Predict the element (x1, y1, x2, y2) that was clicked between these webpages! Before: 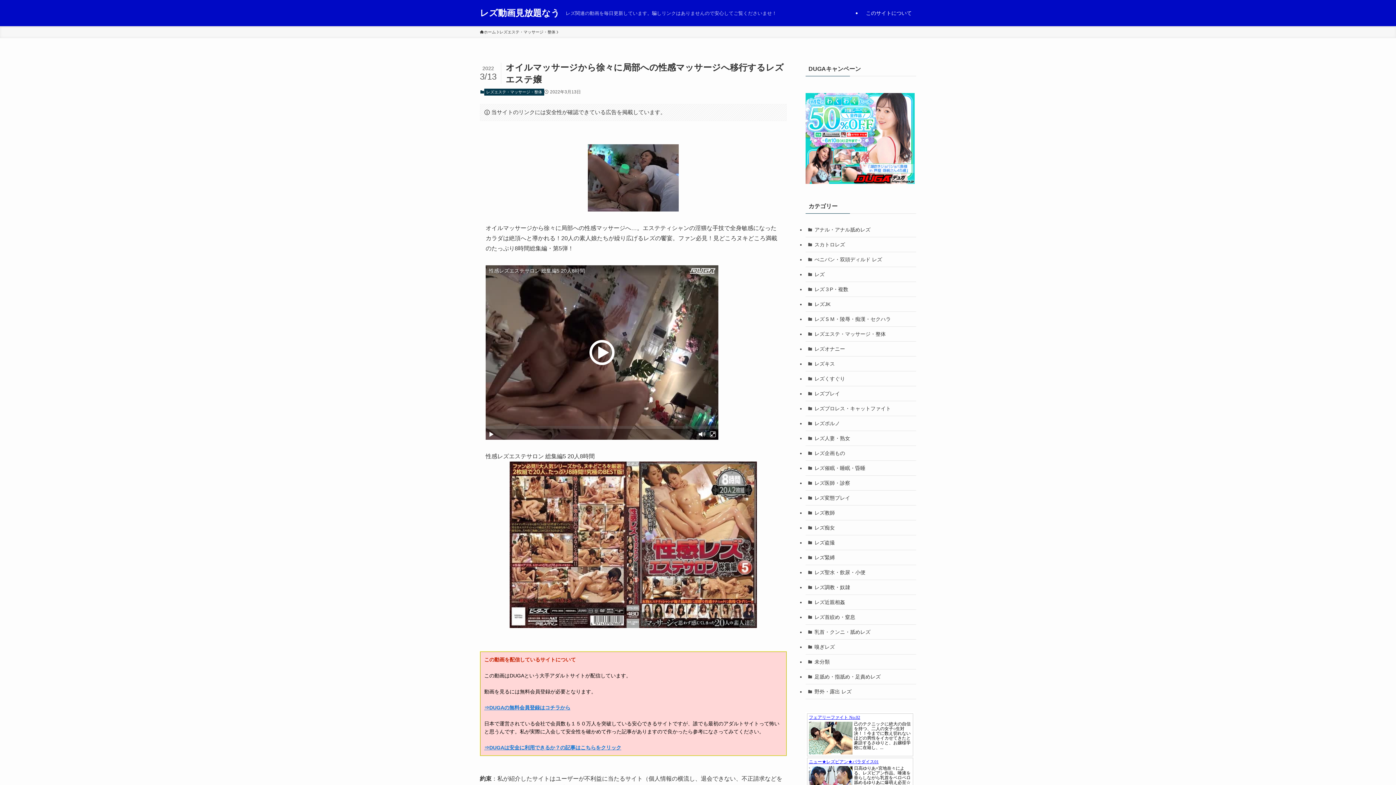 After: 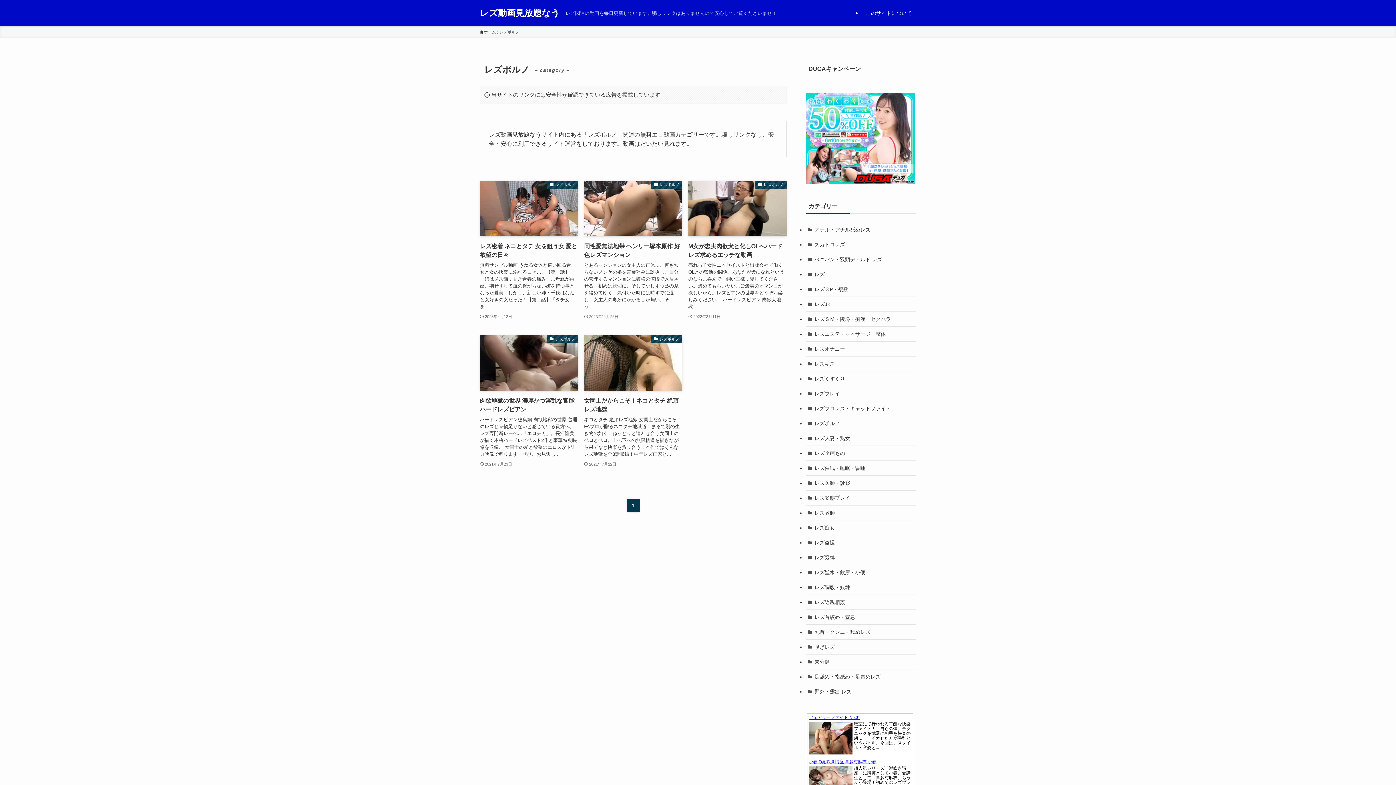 Action: label: レズポルノ bbox: (805, 416, 916, 431)